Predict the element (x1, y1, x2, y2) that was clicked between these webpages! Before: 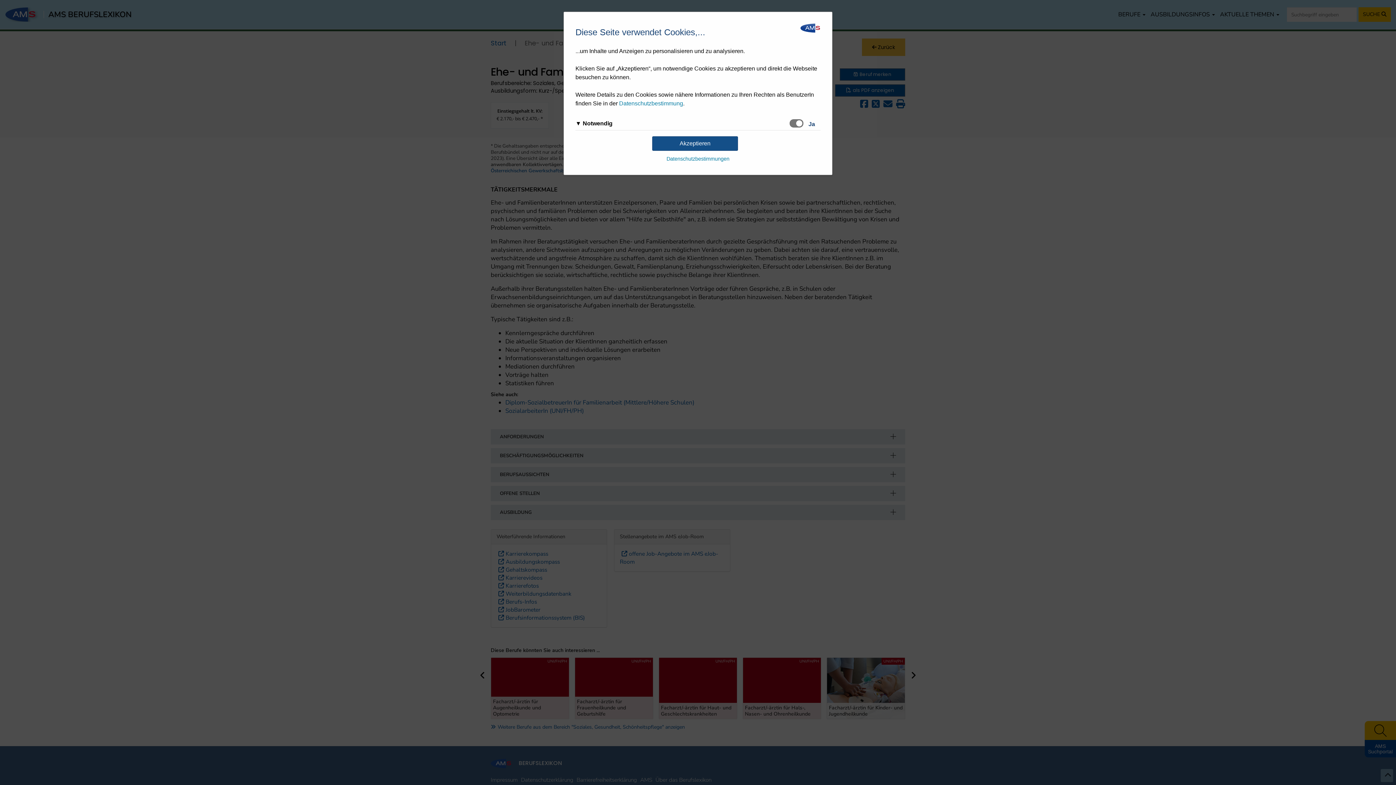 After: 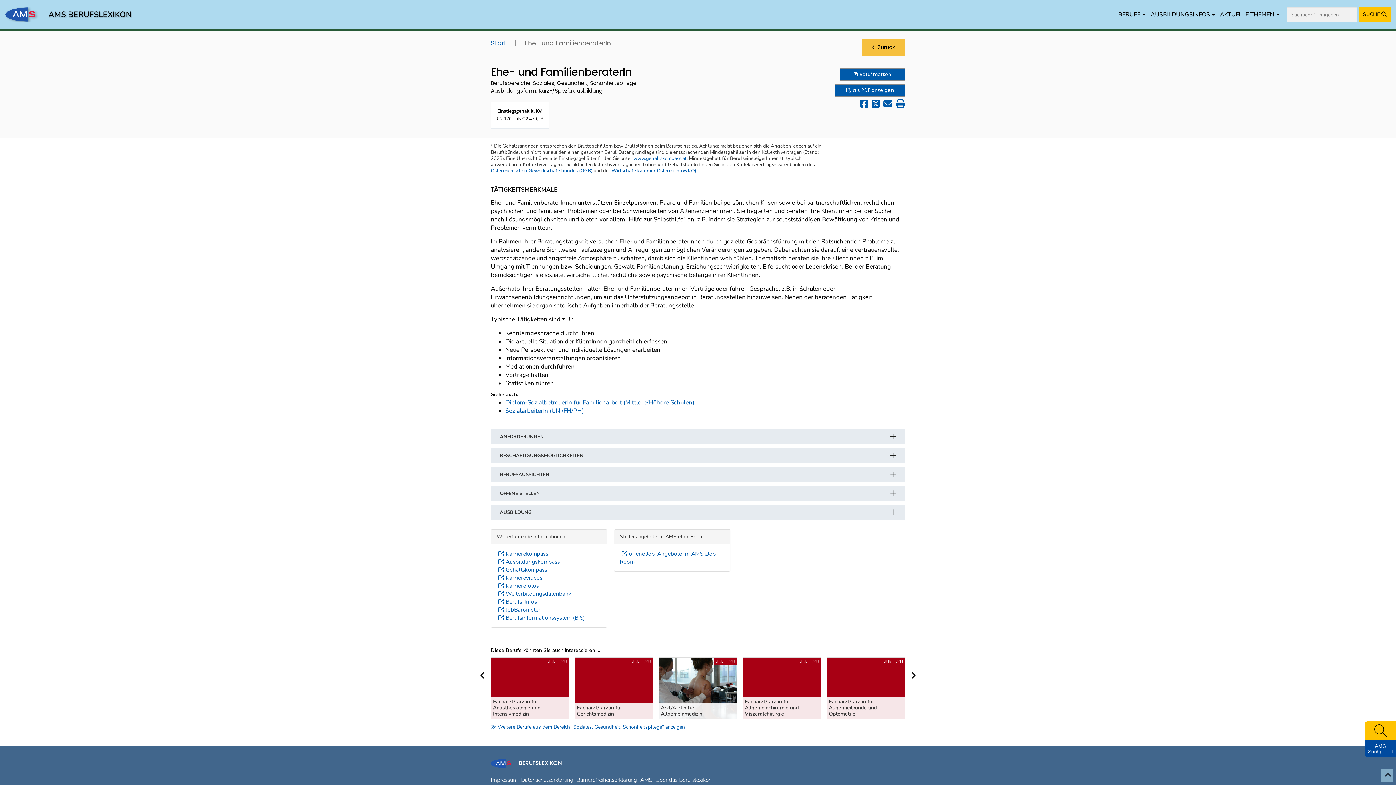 Action: bbox: (652, 136, 738, 150) label: Akzeptieren